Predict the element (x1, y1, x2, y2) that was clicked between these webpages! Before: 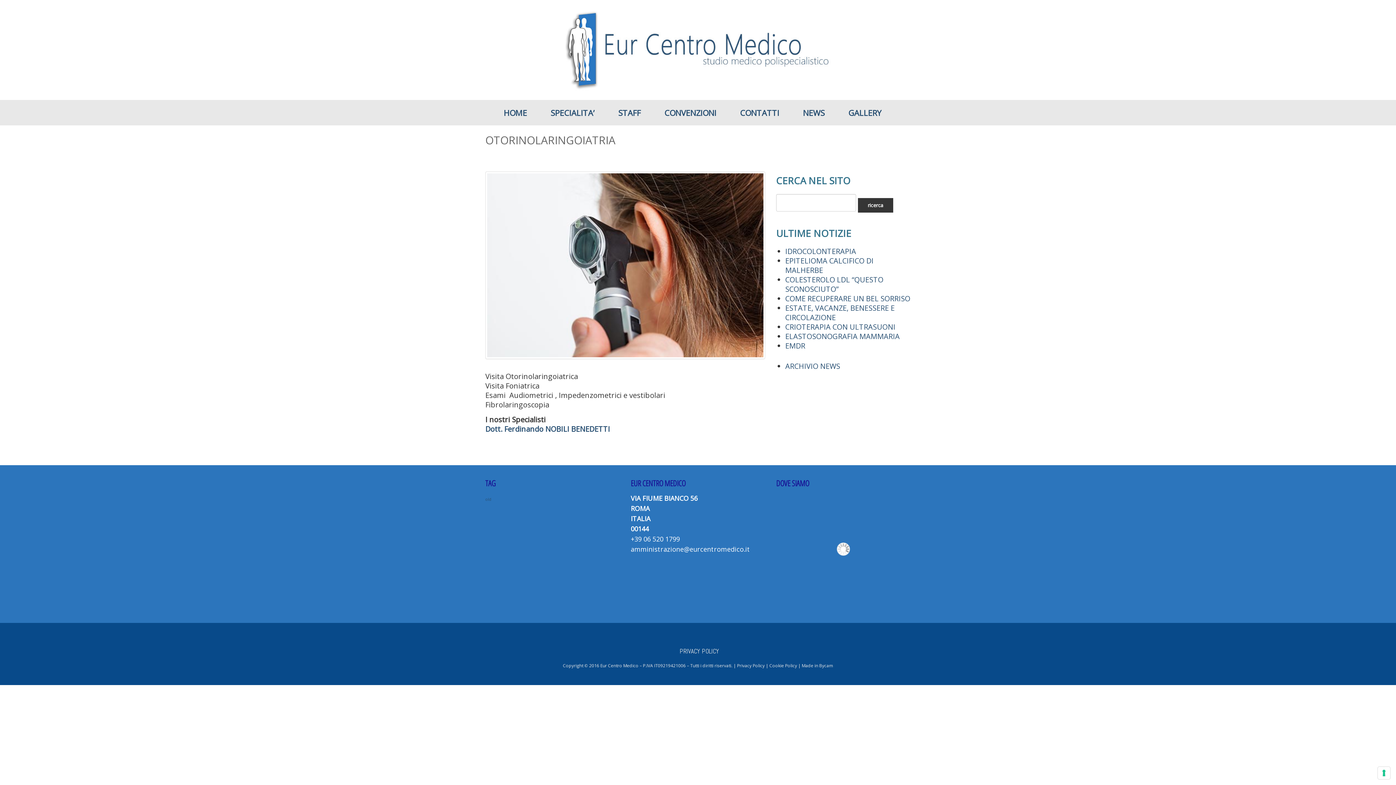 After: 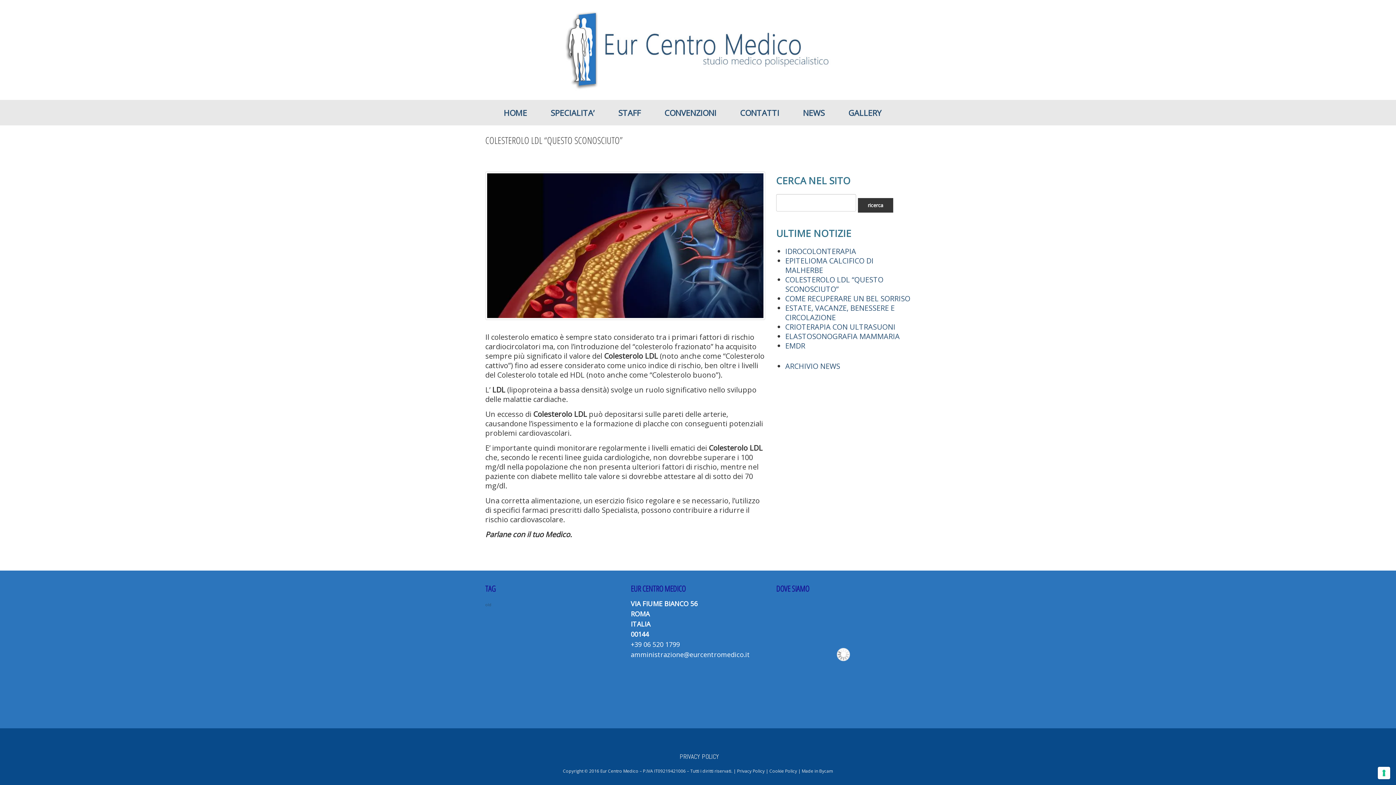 Action: bbox: (785, 275, 883, 294) label: COLESTEROLO LDL “QUESTO SCONOSCIUTO”